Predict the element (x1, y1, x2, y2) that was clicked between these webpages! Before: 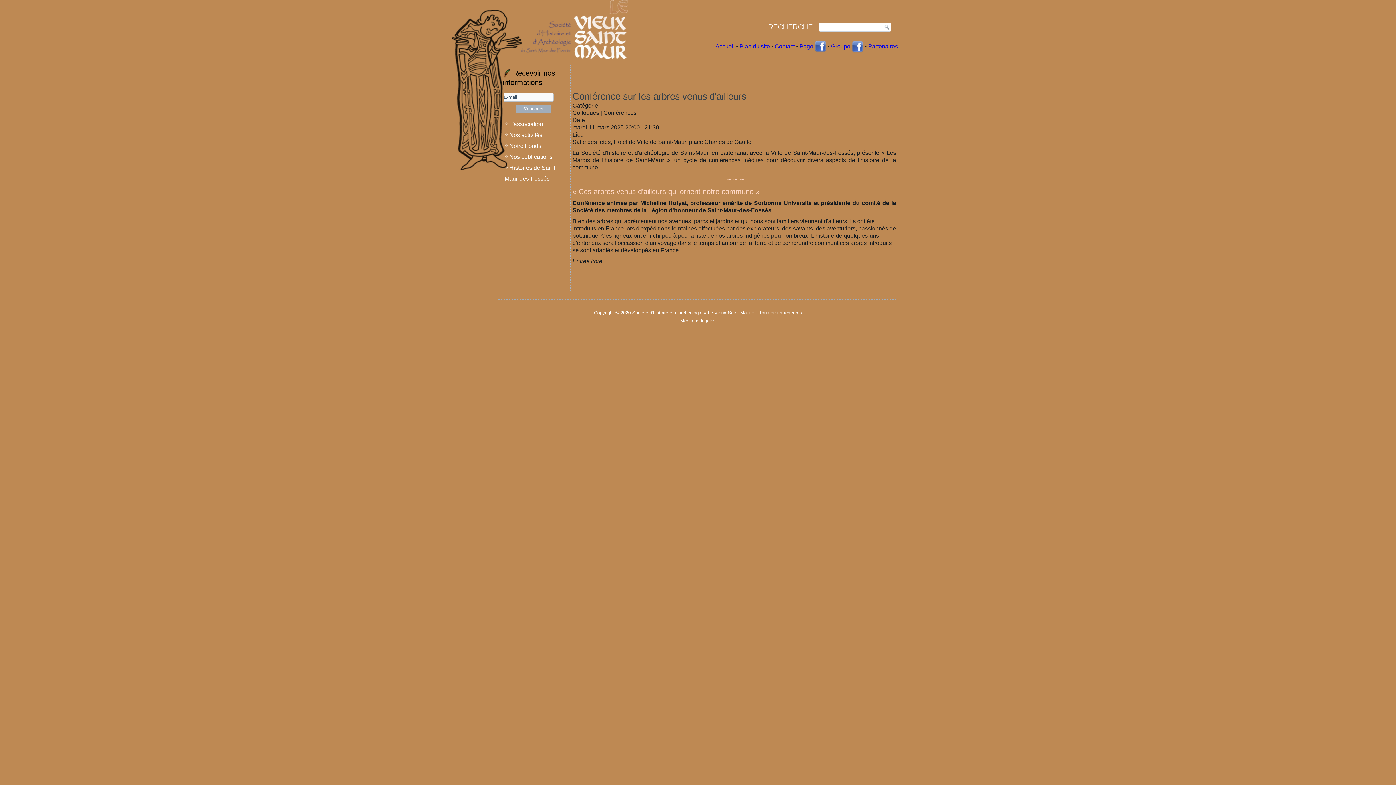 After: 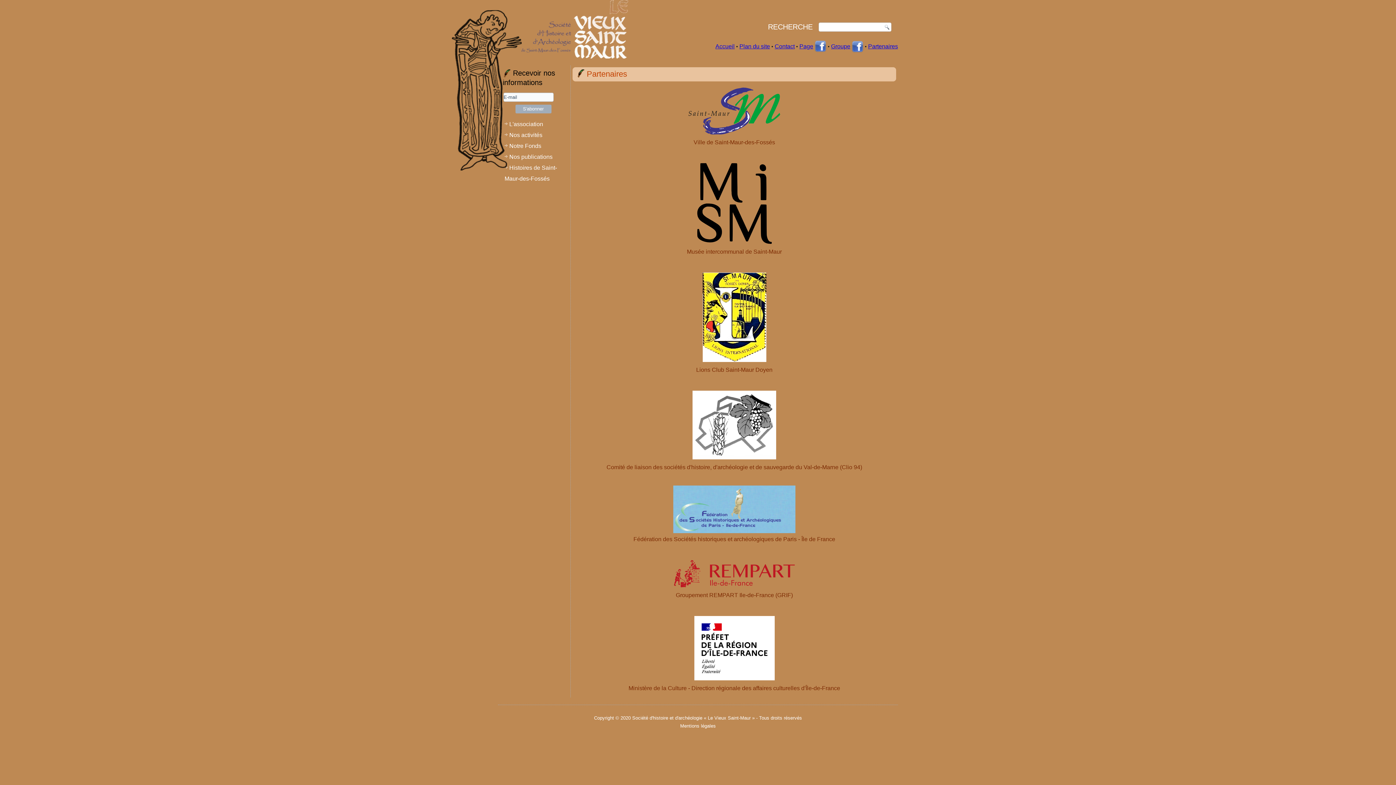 Action: bbox: (868, 43, 898, 49) label: Partenaires